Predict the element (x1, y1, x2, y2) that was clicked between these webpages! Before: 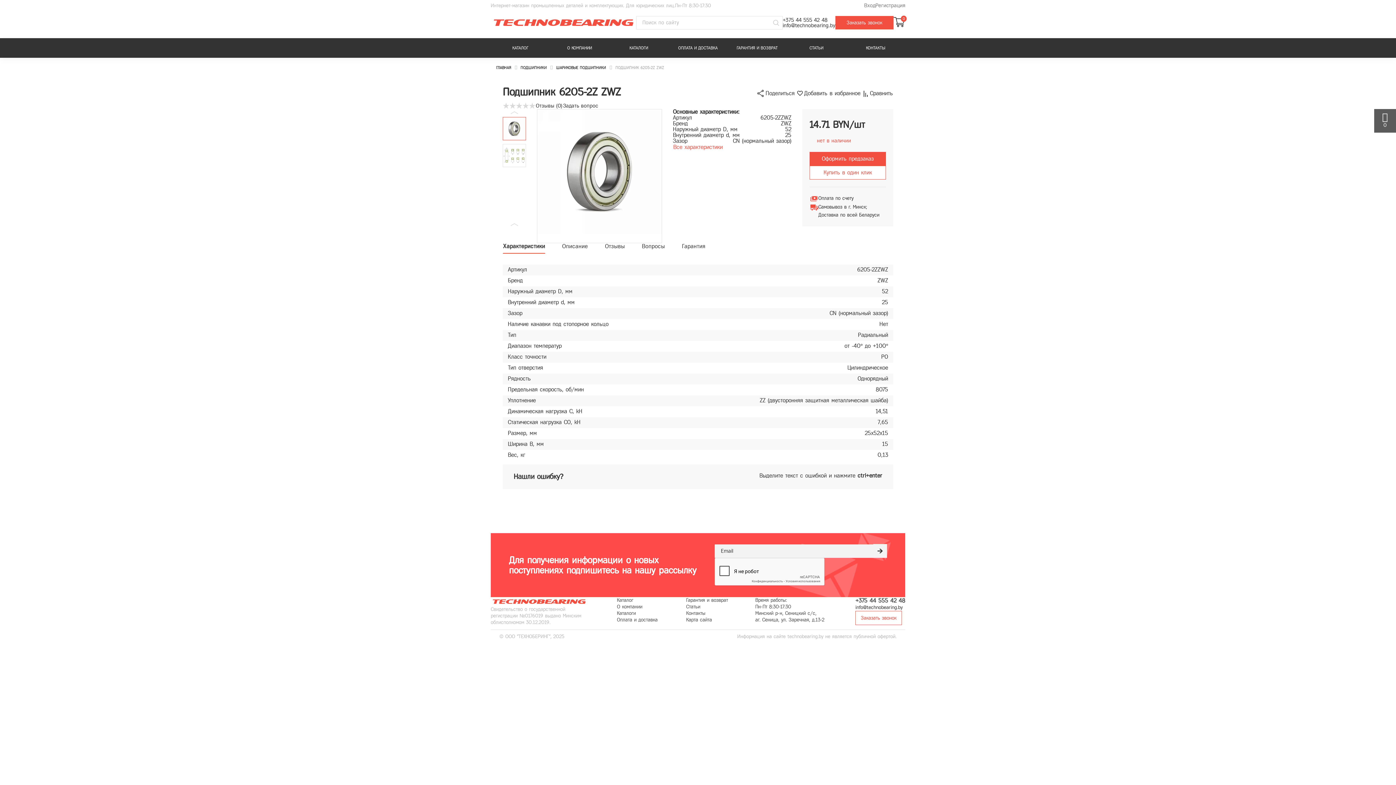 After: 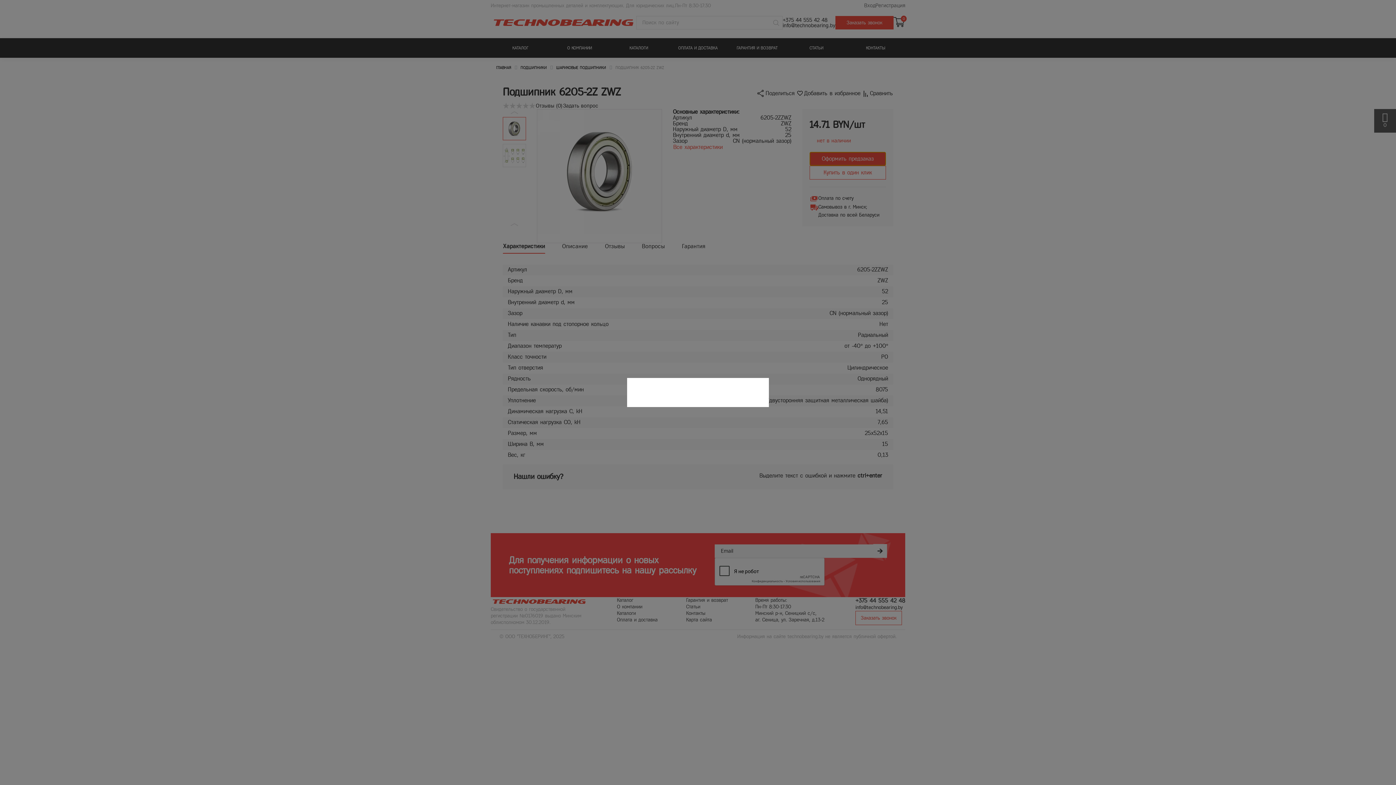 Action: bbox: (809, 151, 886, 165) label: Оформить предзаказ